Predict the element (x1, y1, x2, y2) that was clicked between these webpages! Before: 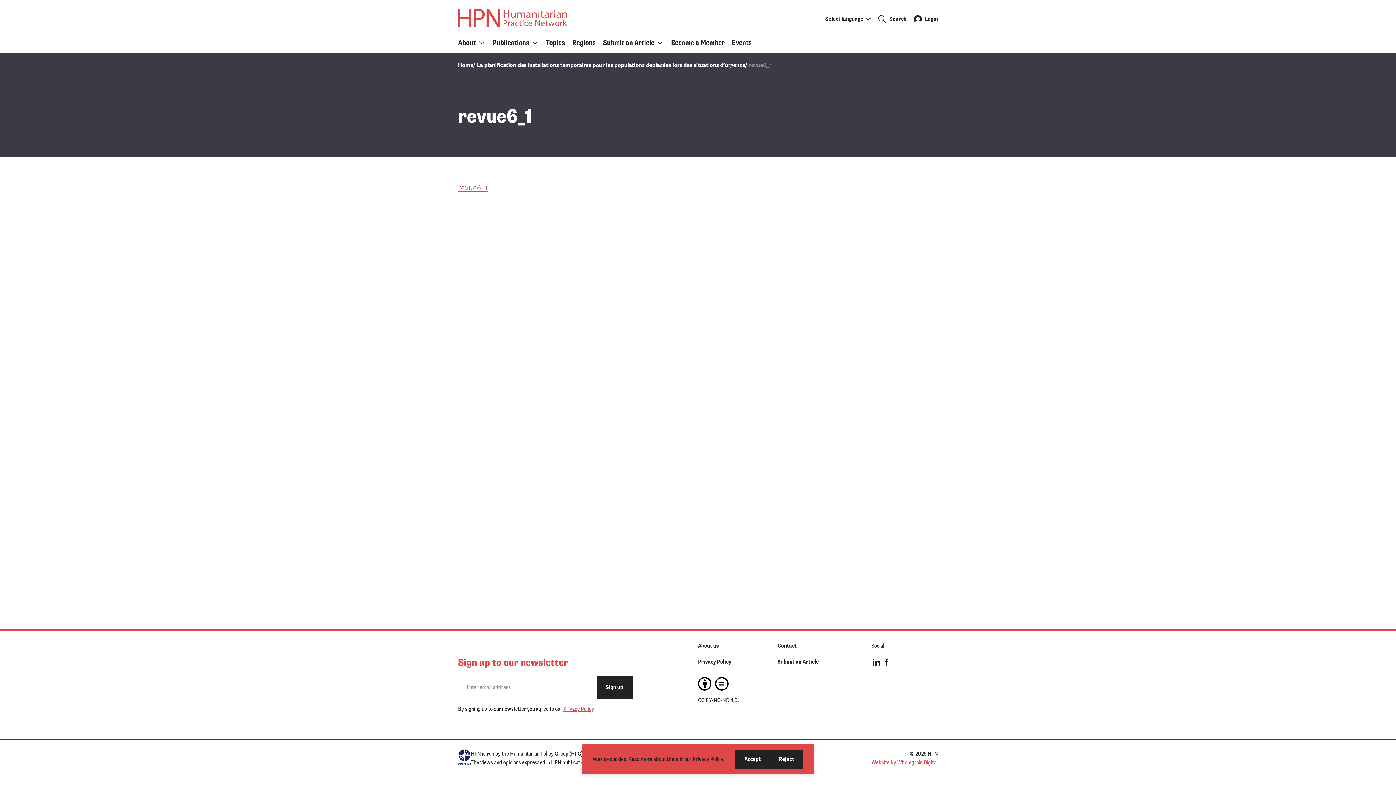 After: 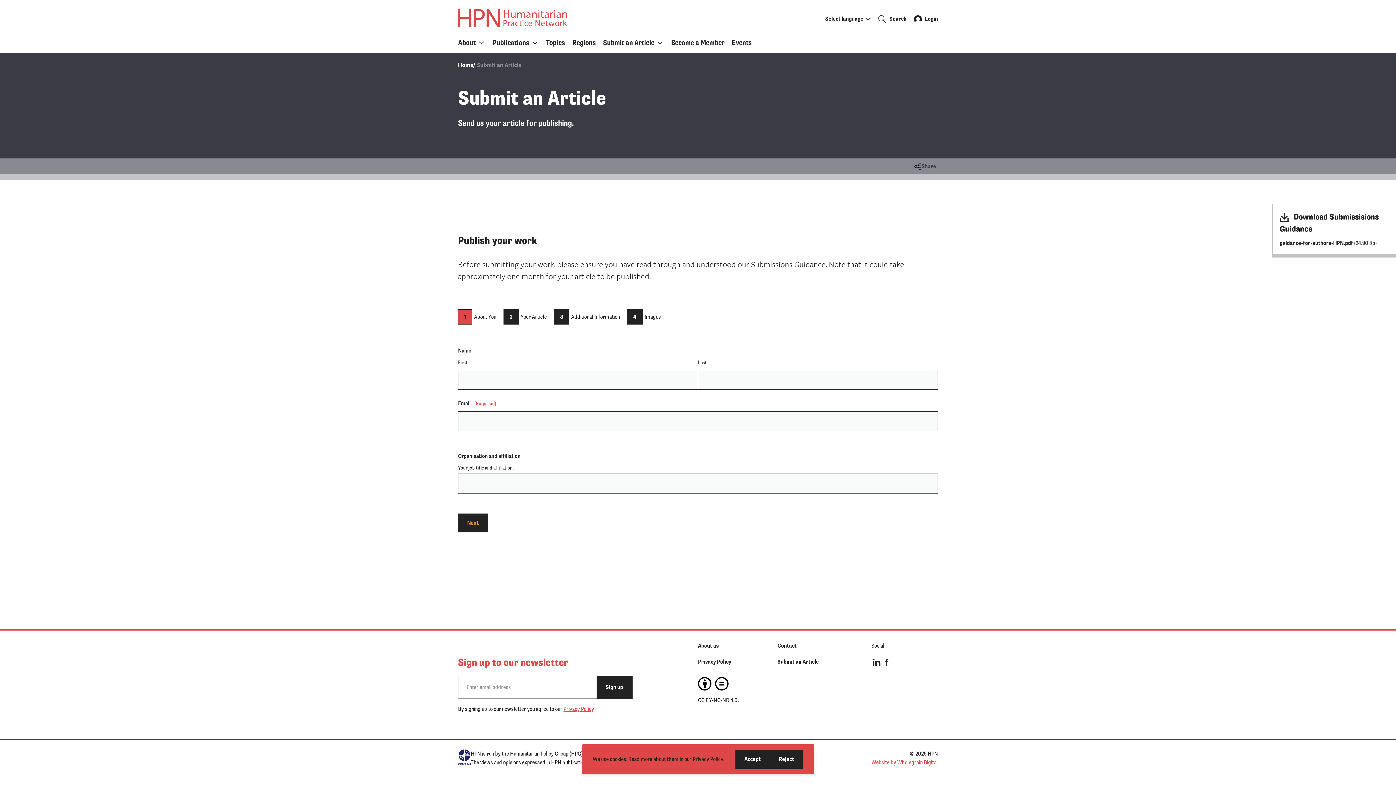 Action: bbox: (603, 37, 654, 48) label: Submit an Article